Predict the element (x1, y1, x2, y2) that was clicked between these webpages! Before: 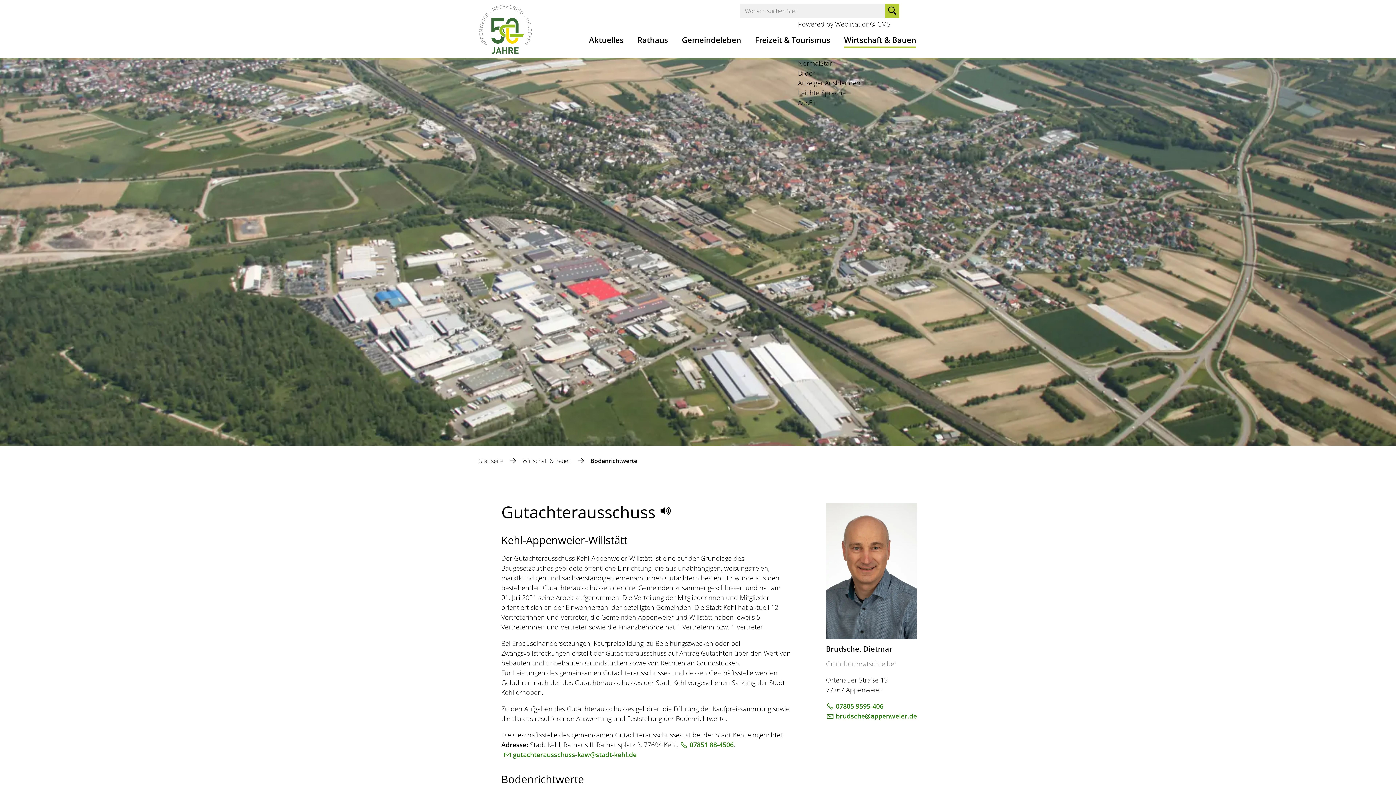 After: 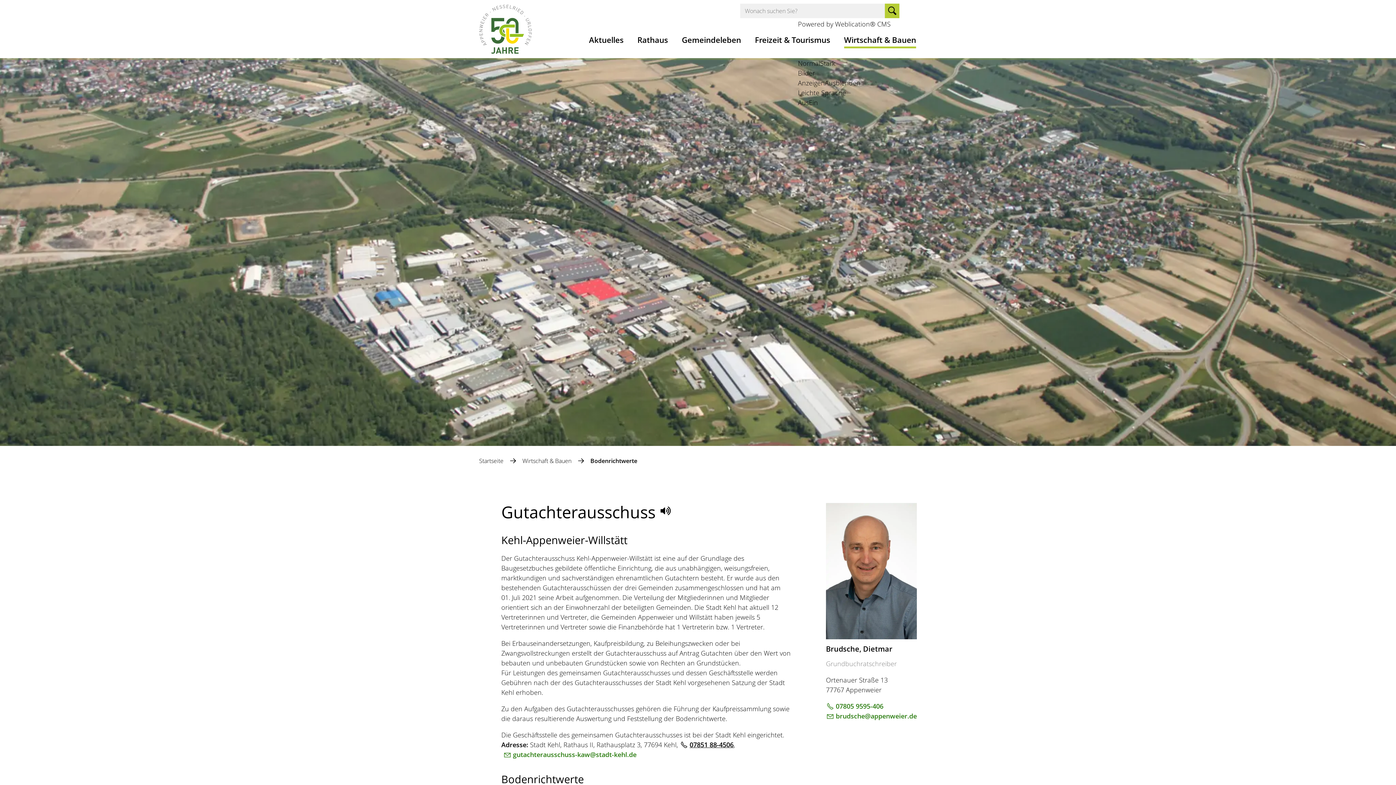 Action: bbox: (680, 740, 733, 749) label: 07851 88-4506